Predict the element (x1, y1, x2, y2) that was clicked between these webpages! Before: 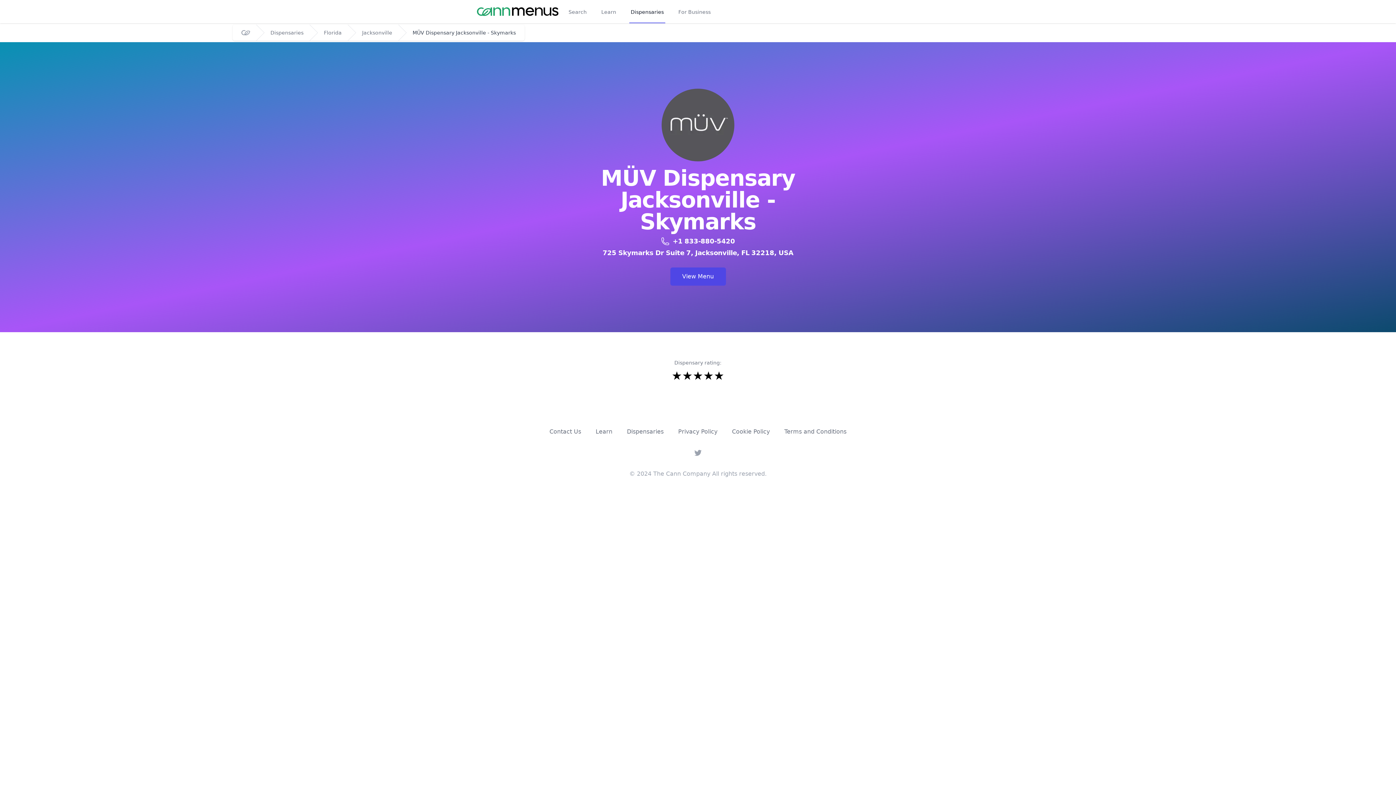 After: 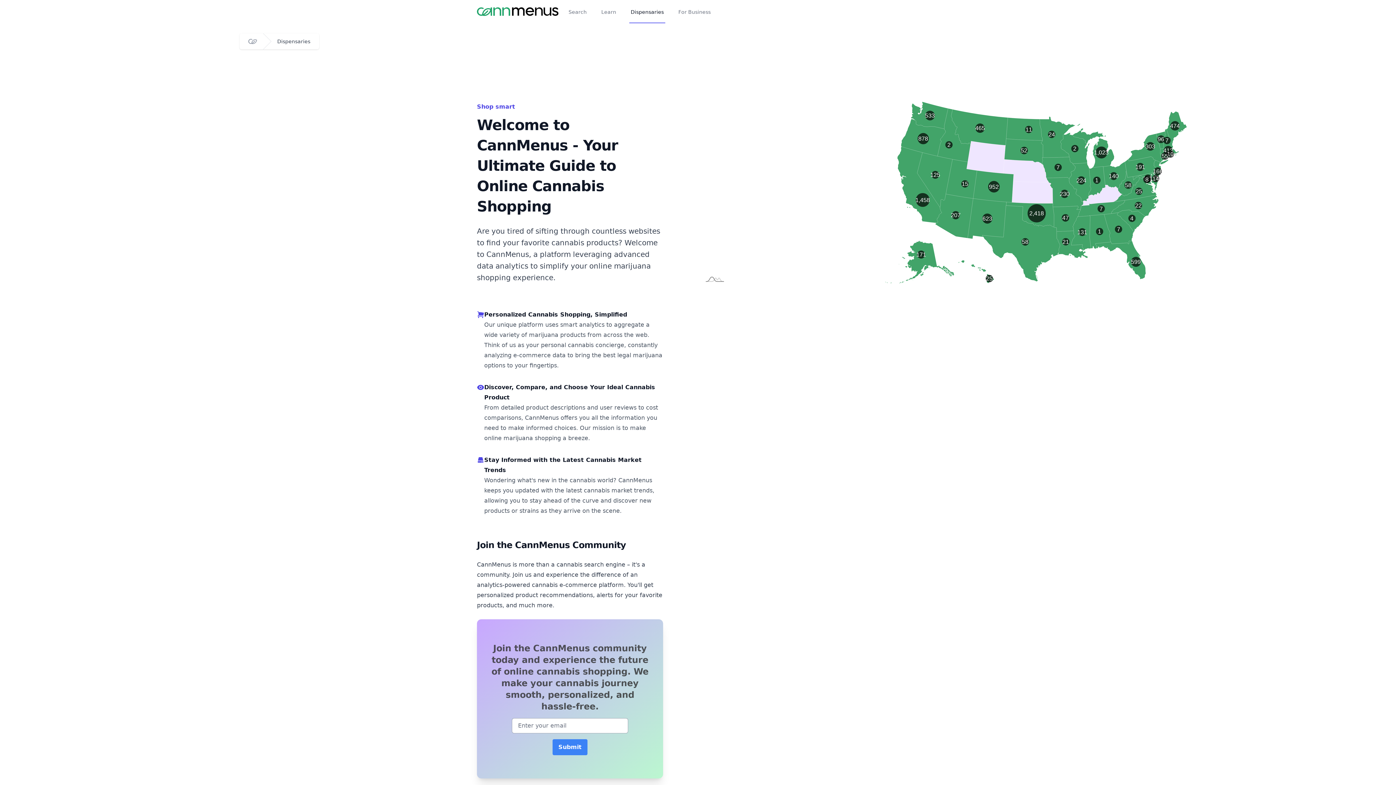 Action: bbox: (270, 28, 303, 37) label: Dispensaries